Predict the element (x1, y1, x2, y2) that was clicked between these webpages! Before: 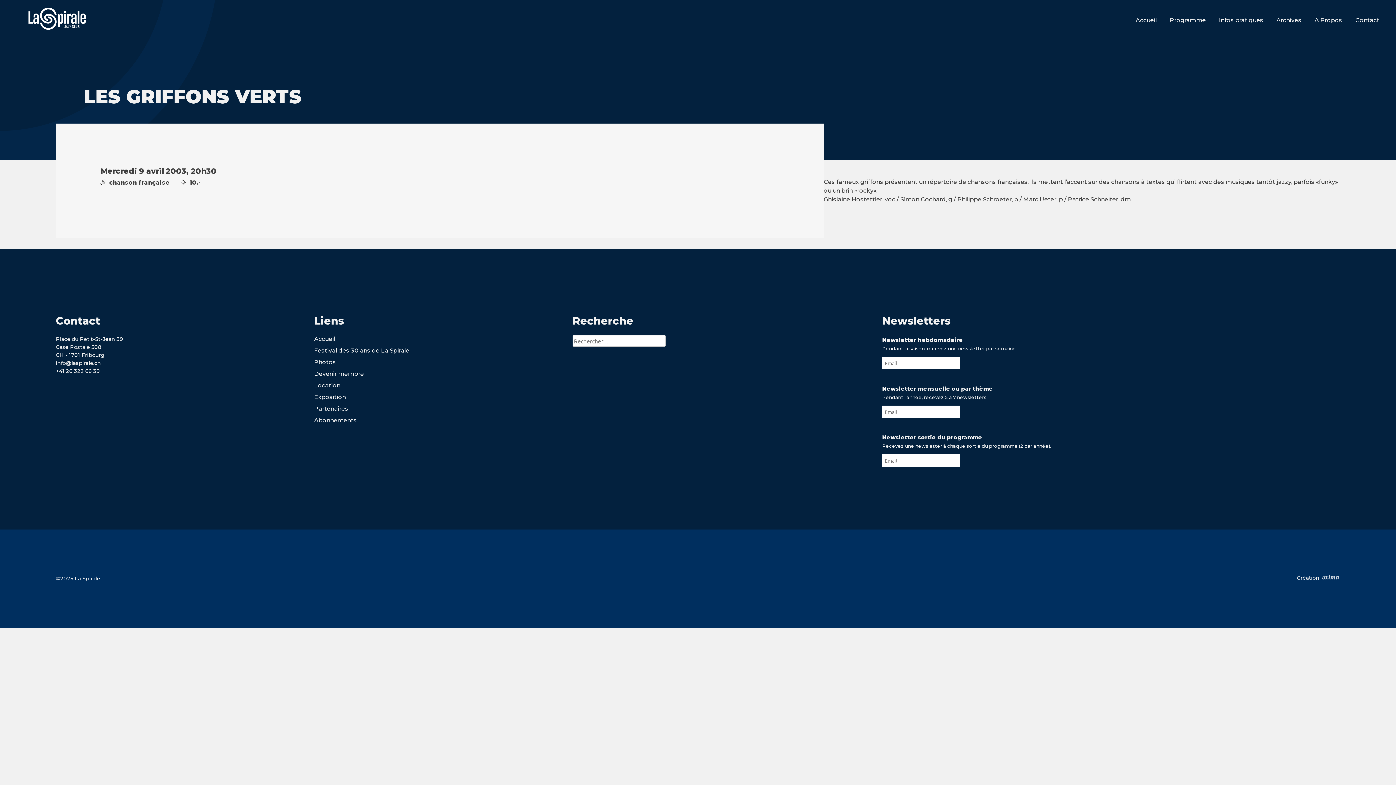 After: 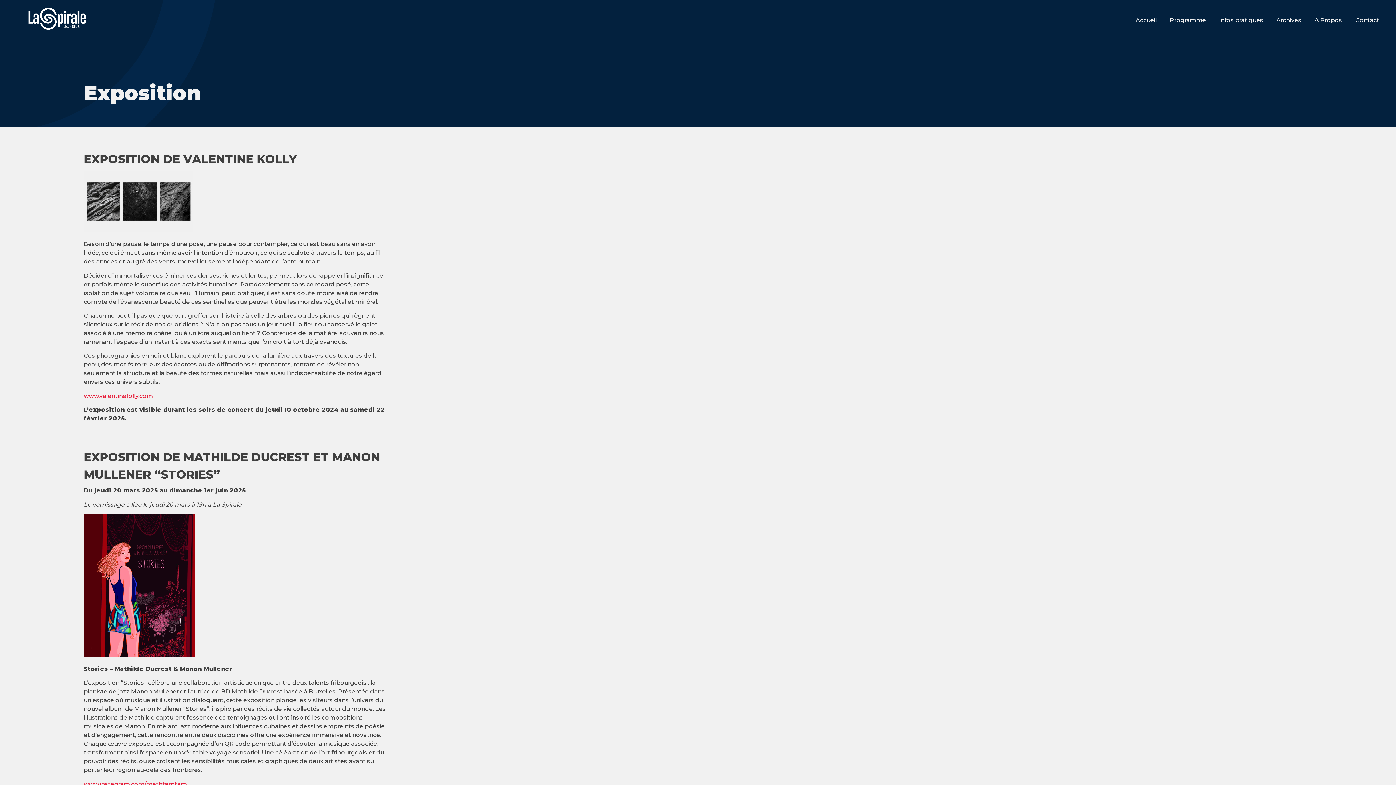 Action: bbox: (314, 393, 345, 400) label: Exposition